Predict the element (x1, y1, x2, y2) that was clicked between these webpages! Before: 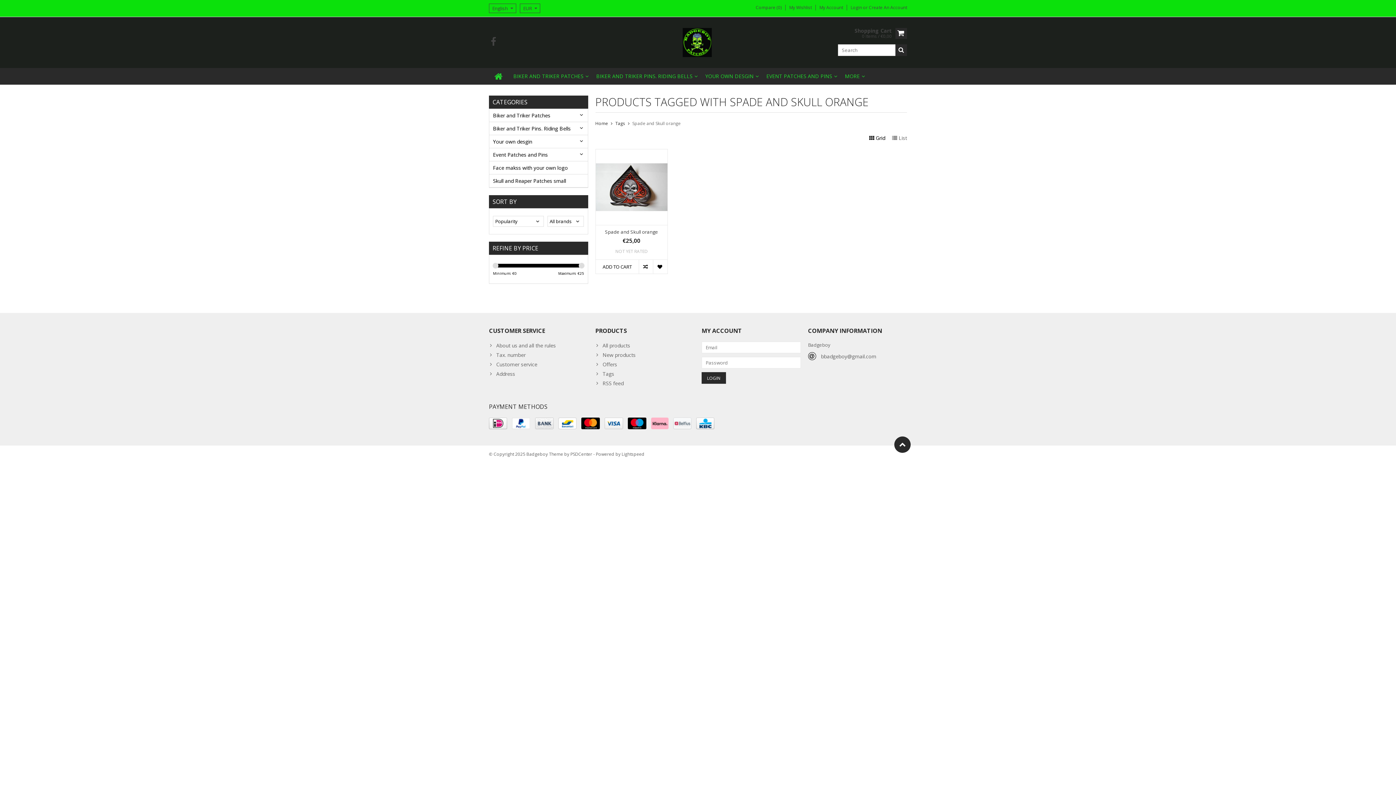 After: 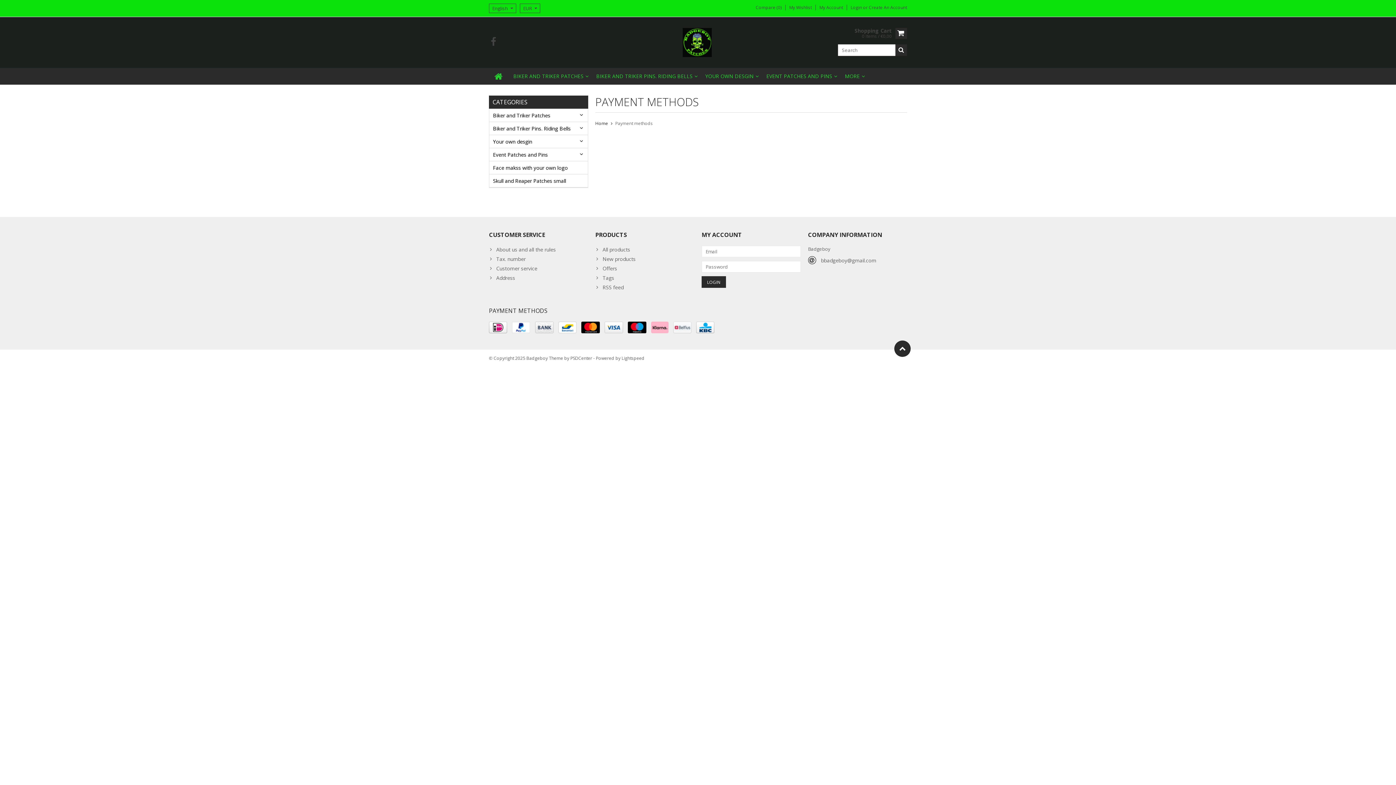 Action: bbox: (651, 417, 668, 429)